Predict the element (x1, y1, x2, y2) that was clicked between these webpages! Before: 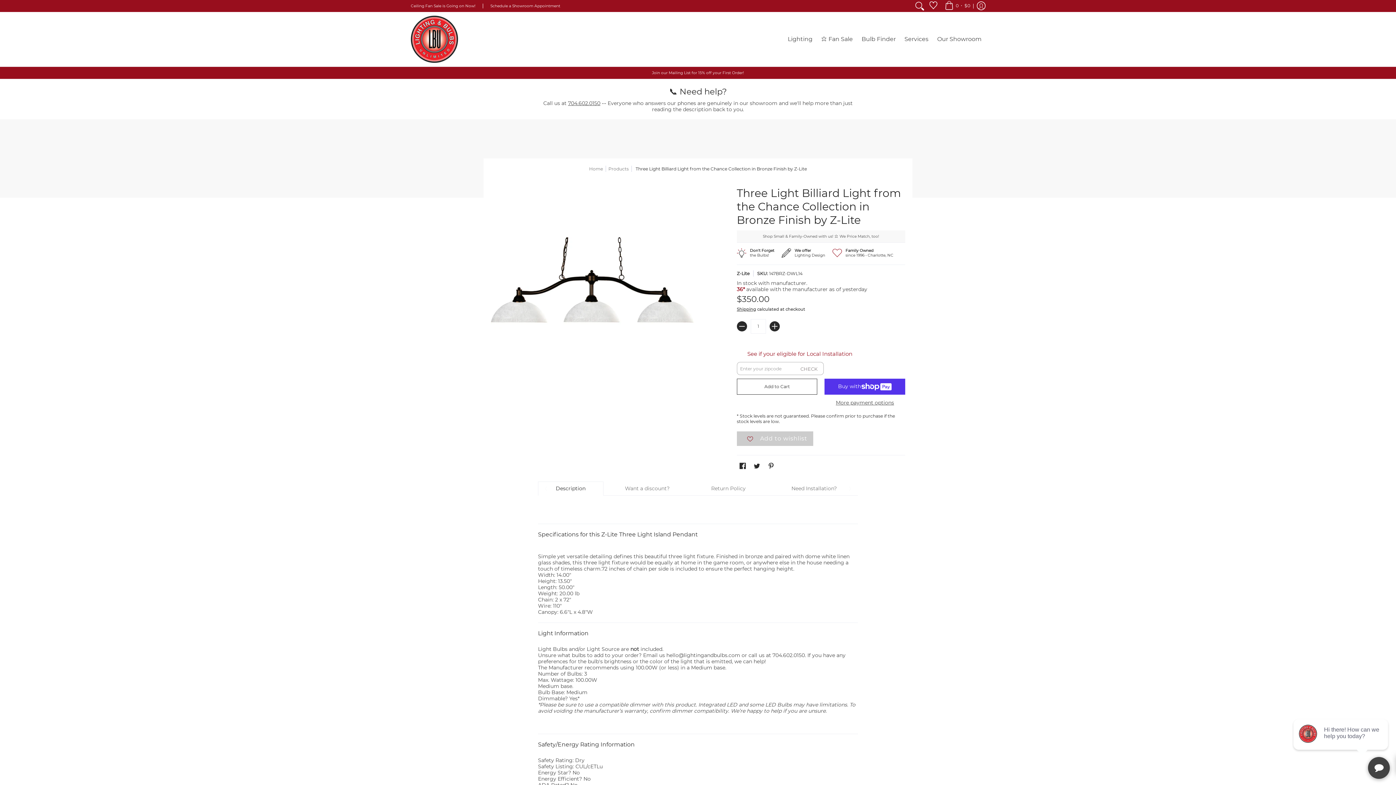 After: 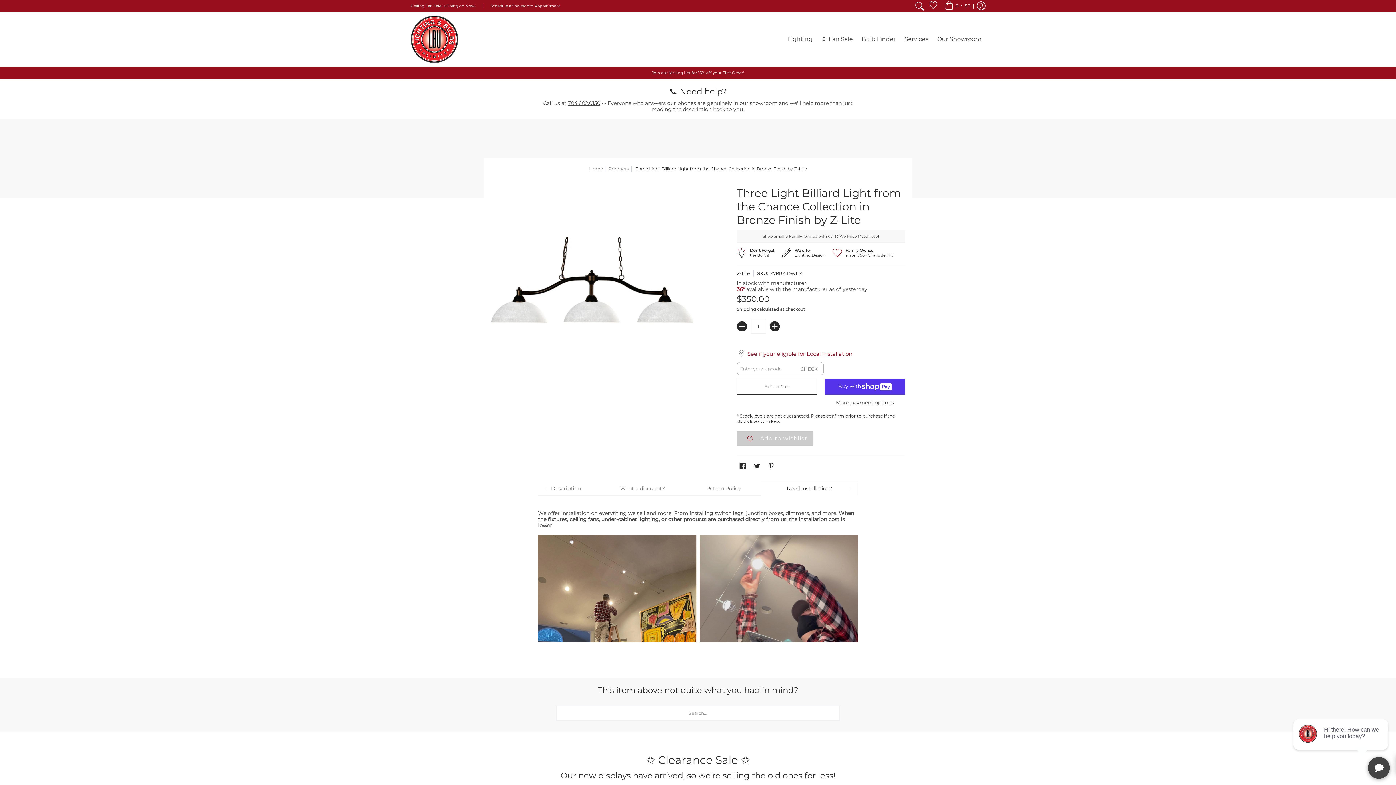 Action: bbox: (765, 443, 862, 458) label: Need Installation?